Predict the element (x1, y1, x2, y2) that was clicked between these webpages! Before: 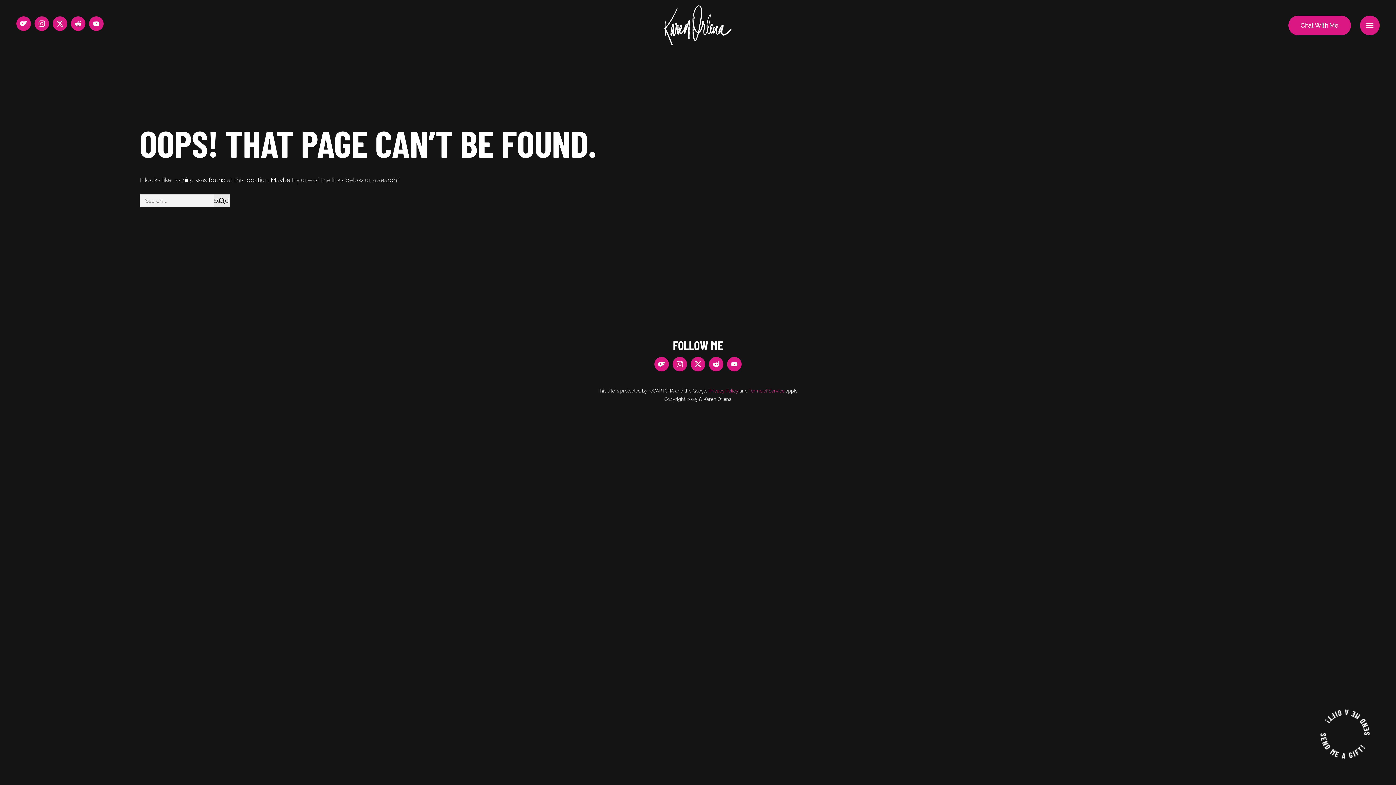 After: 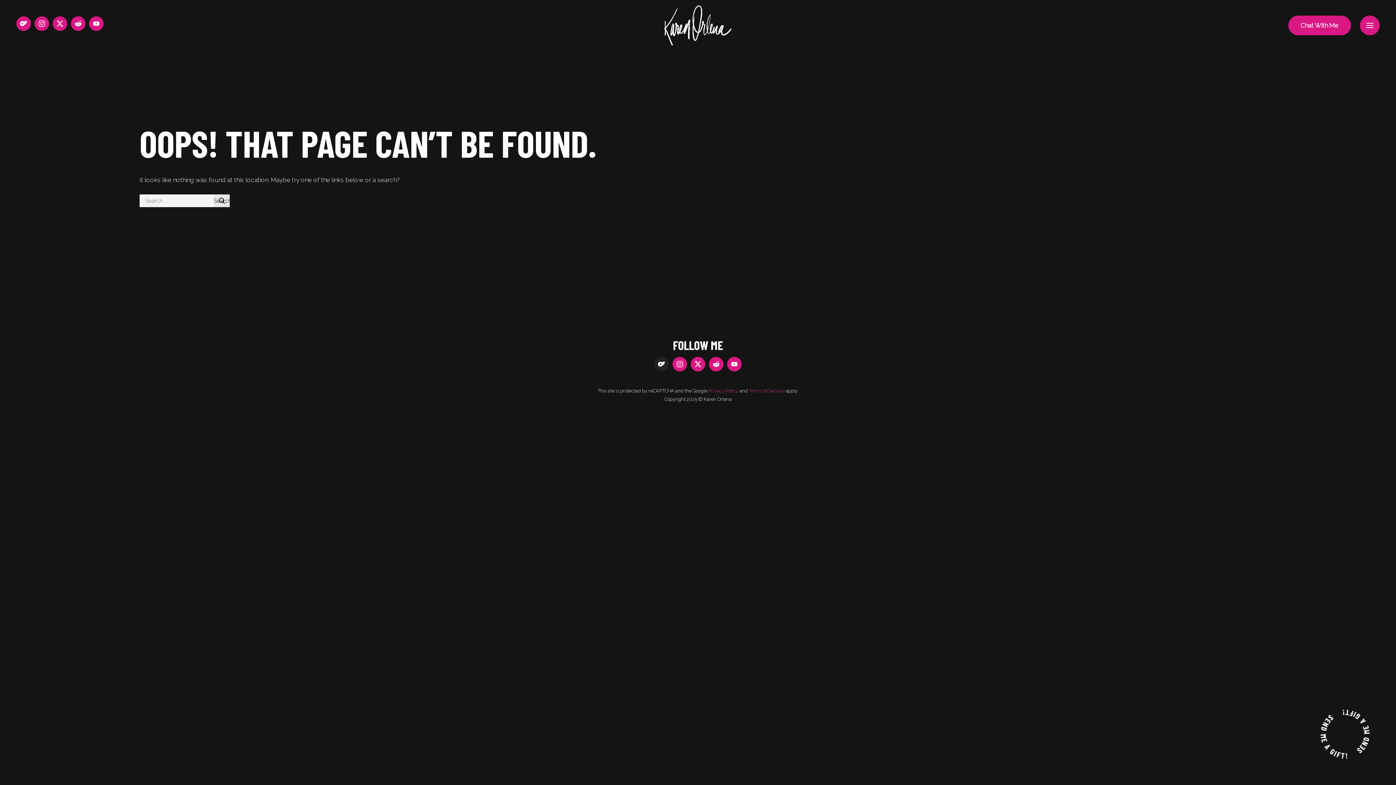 Action: bbox: (654, 357, 669, 371)